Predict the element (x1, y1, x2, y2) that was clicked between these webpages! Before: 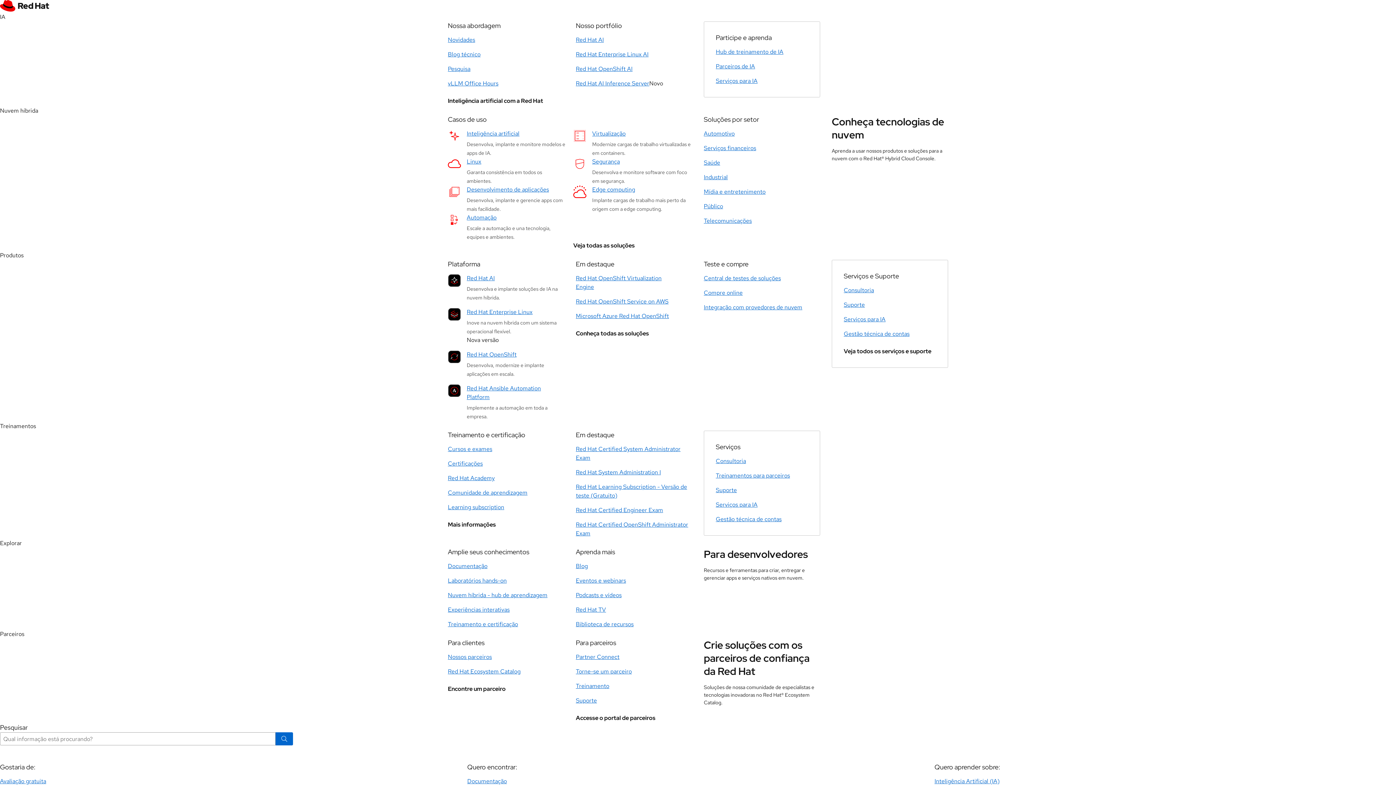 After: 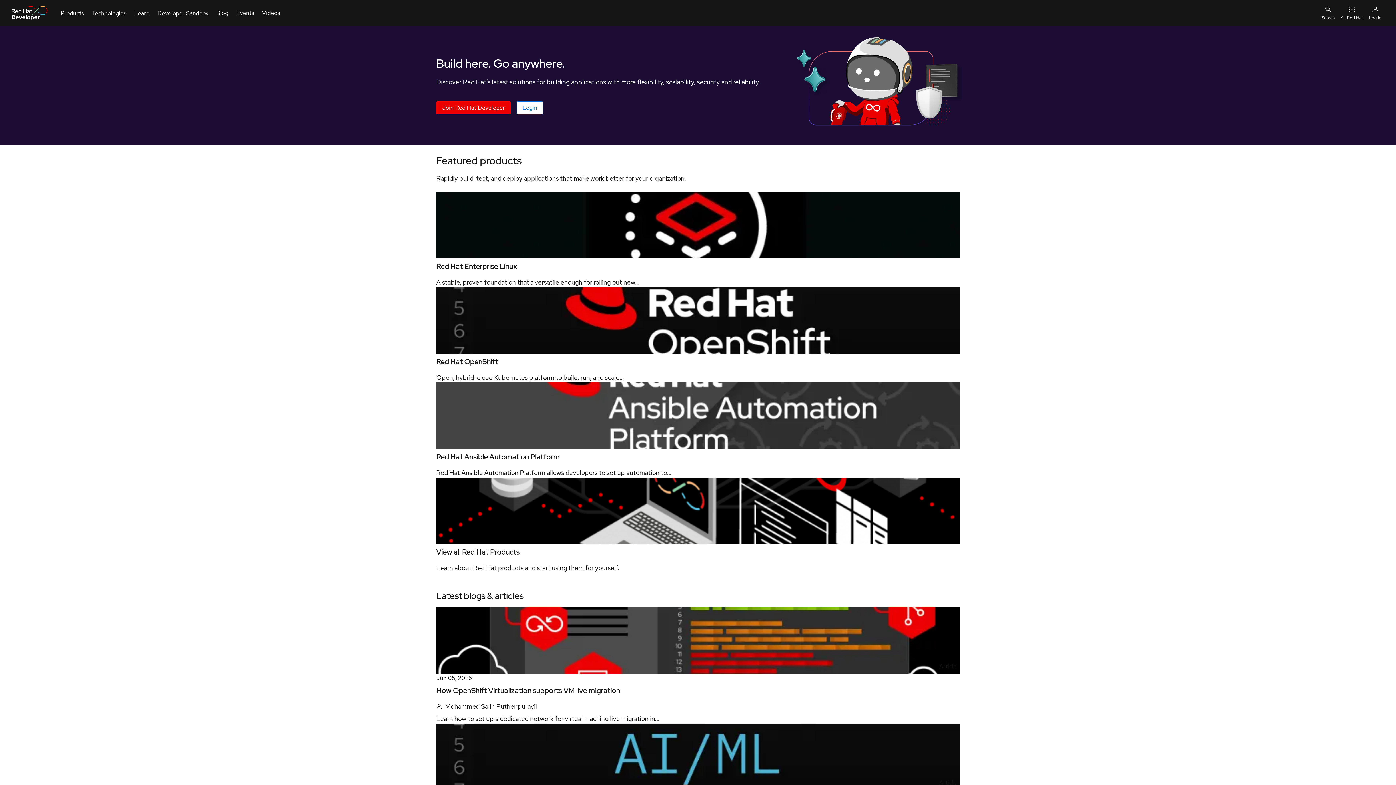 Action: bbox: (704, 547, 808, 561) label: Para desenvolvedores